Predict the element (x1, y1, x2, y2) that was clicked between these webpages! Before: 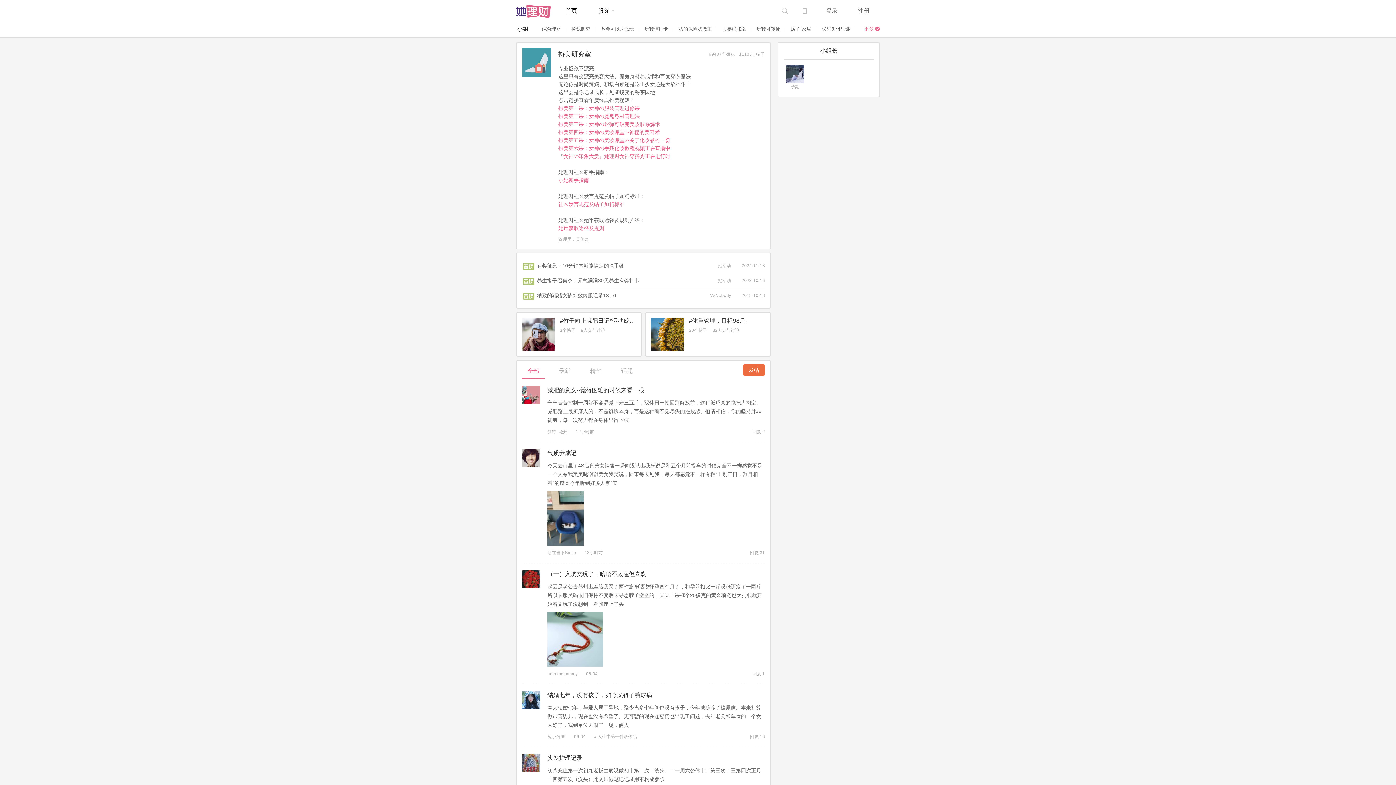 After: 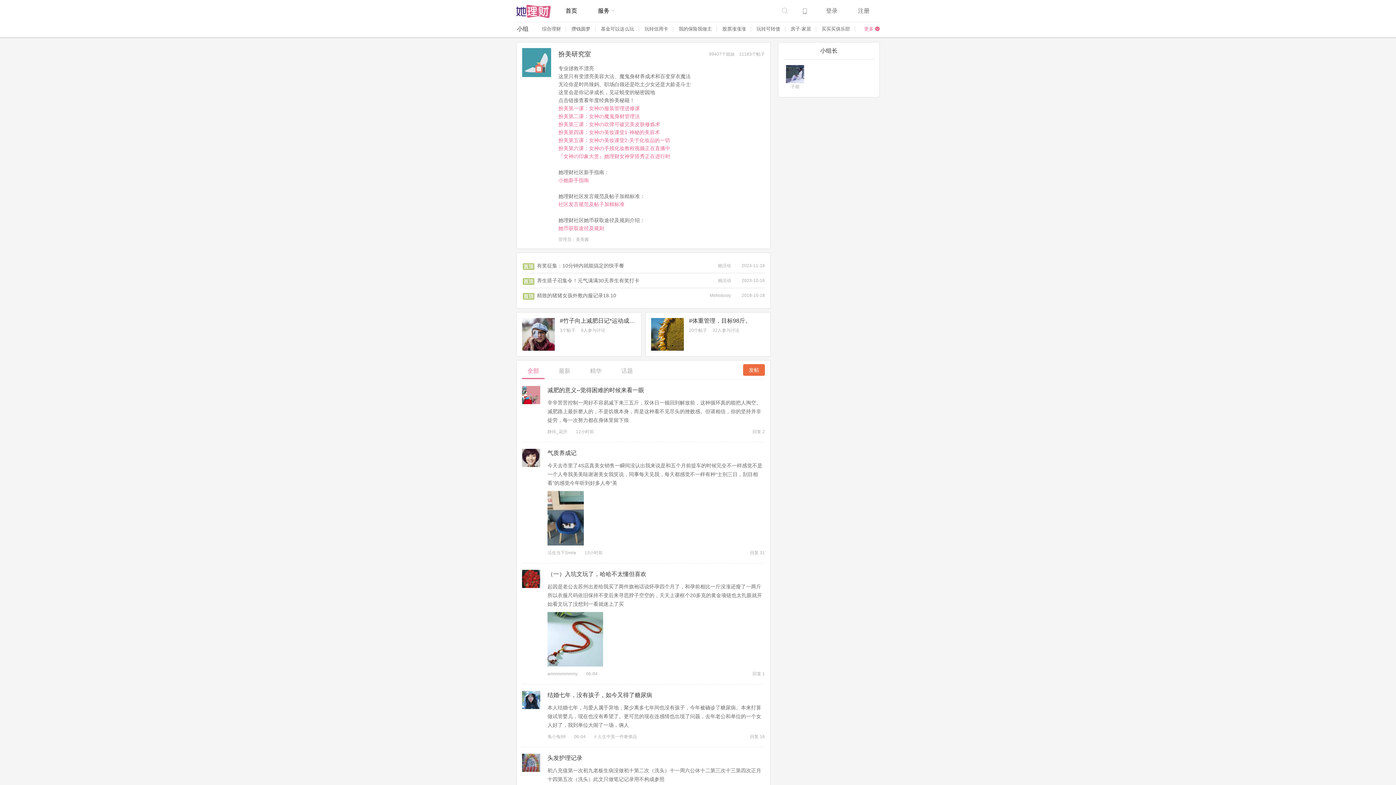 Action: bbox: (522, 48, 551, 77)